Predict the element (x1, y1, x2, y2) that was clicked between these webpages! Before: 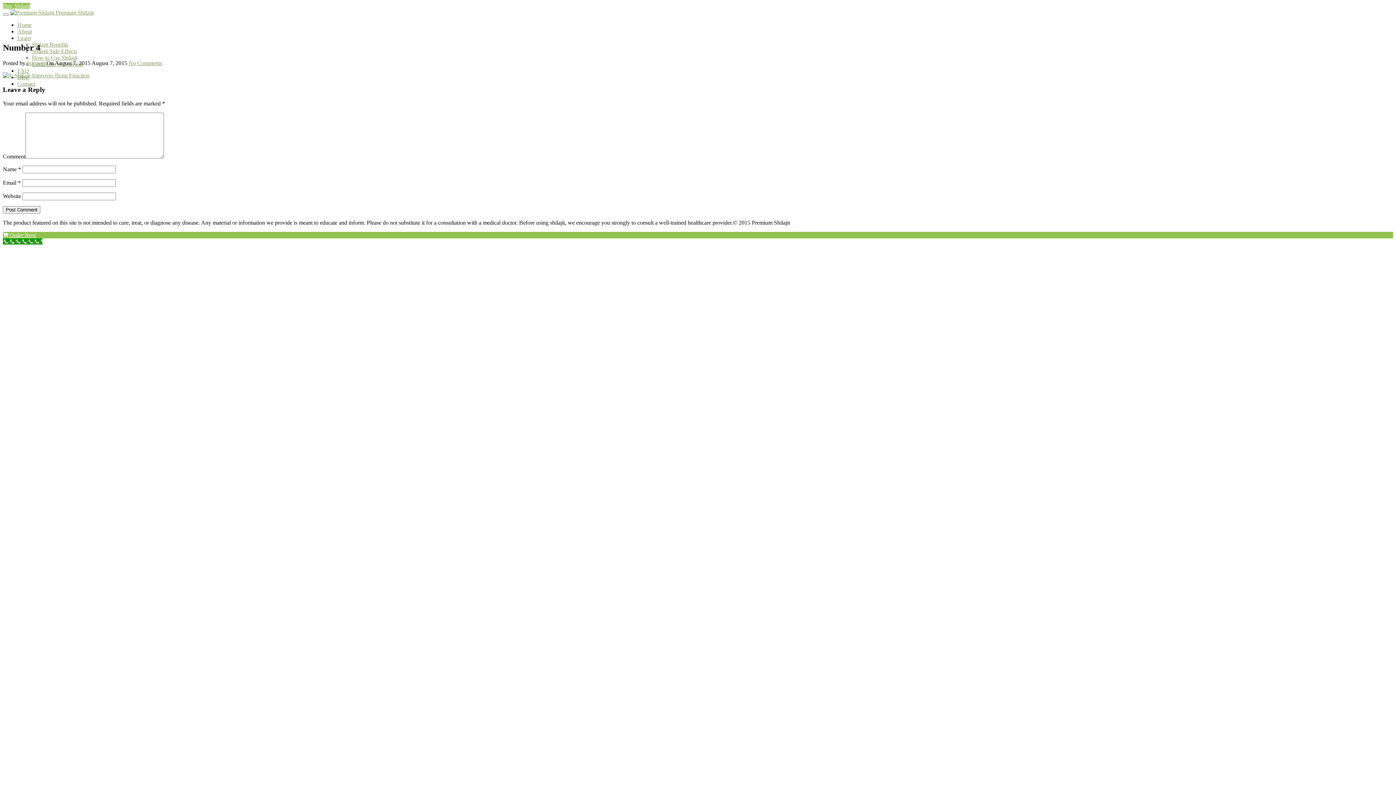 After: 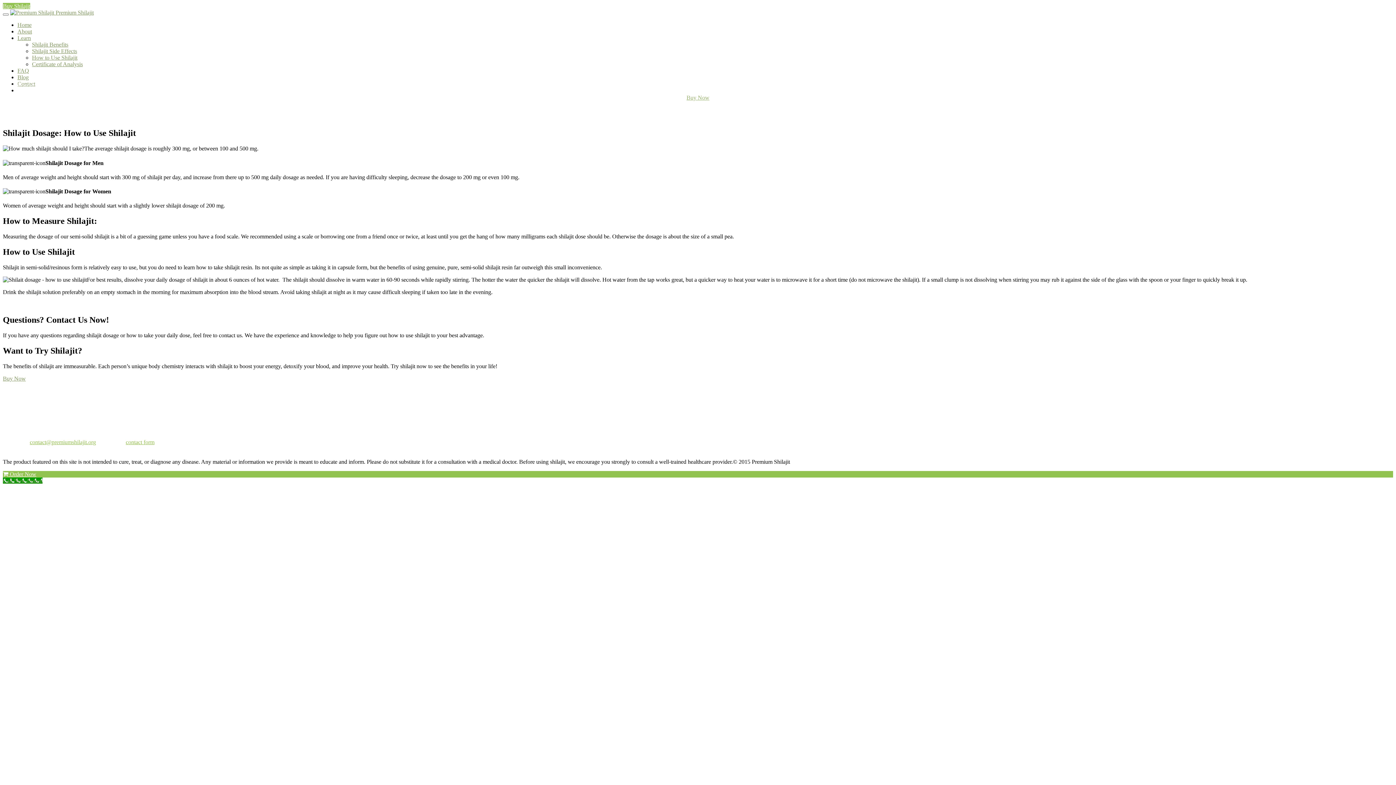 Action: label: How to Use Shilajit bbox: (32, 54, 77, 60)